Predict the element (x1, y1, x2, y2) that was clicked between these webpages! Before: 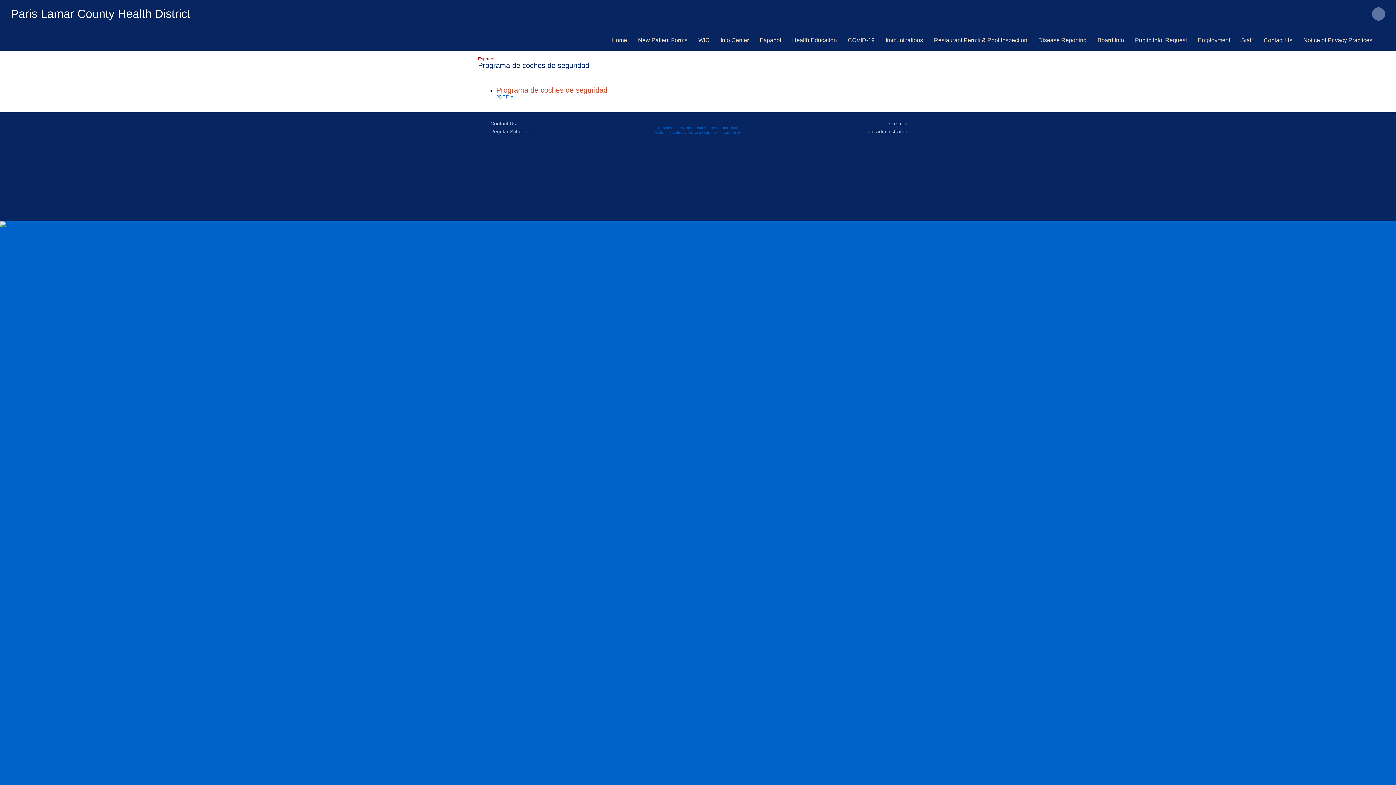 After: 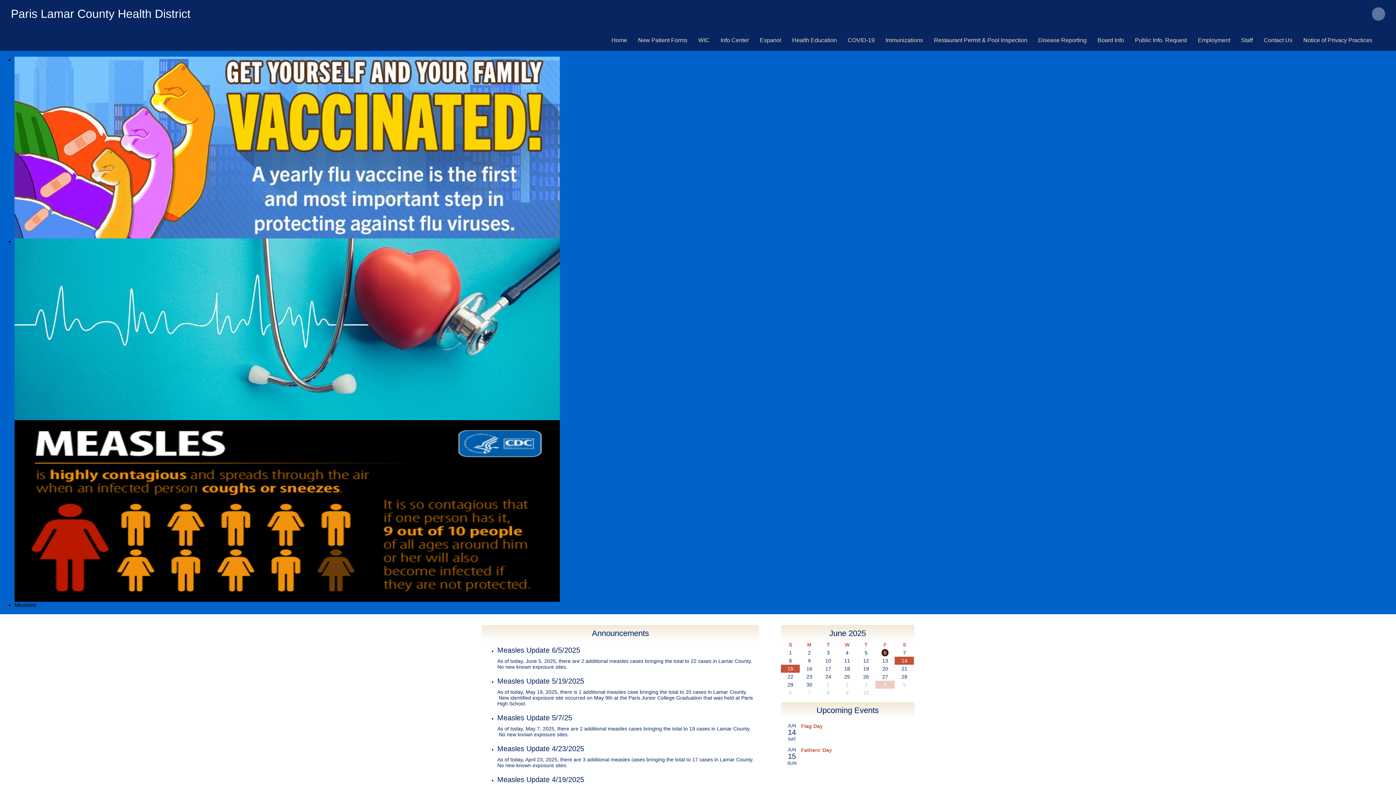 Action: label: Paris Lamar County Health District bbox: (10, 7, 190, 20)